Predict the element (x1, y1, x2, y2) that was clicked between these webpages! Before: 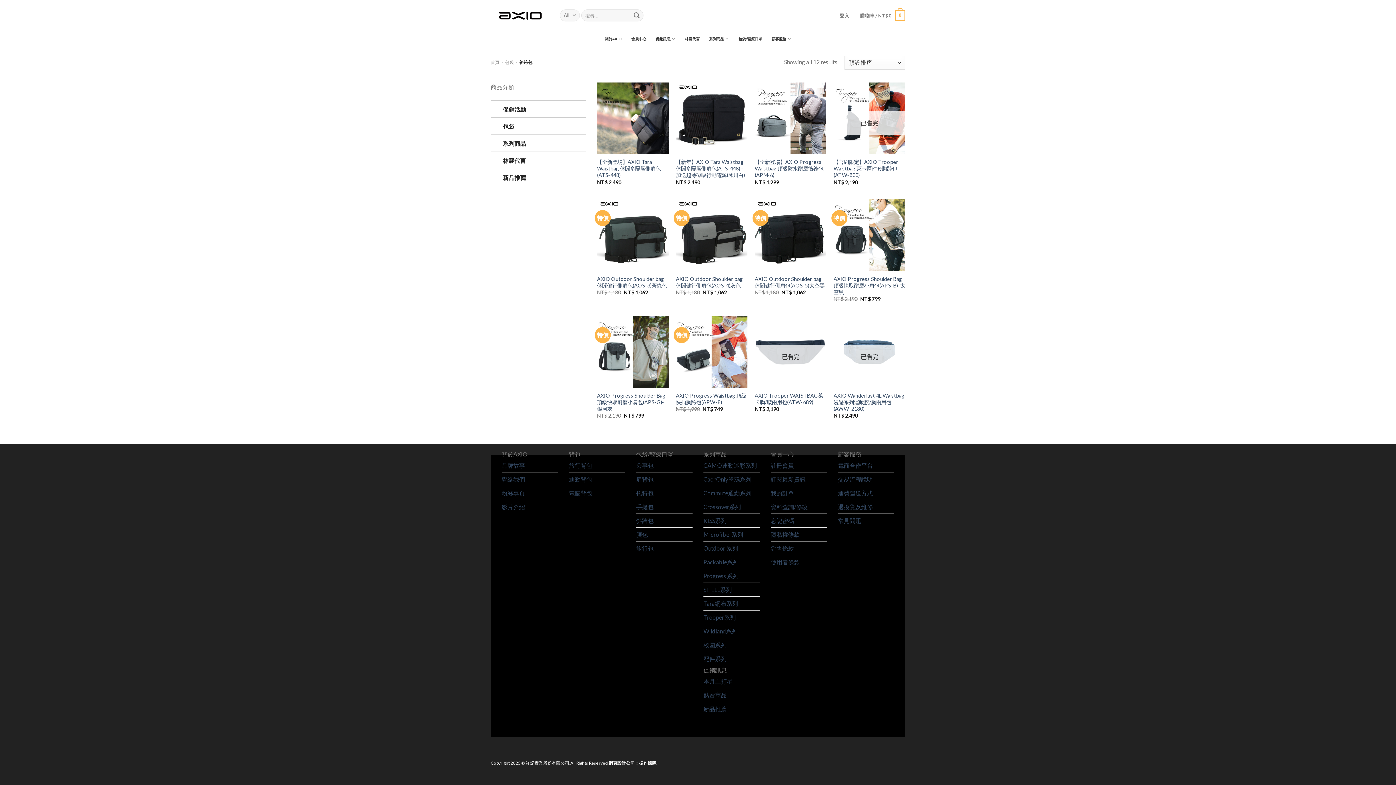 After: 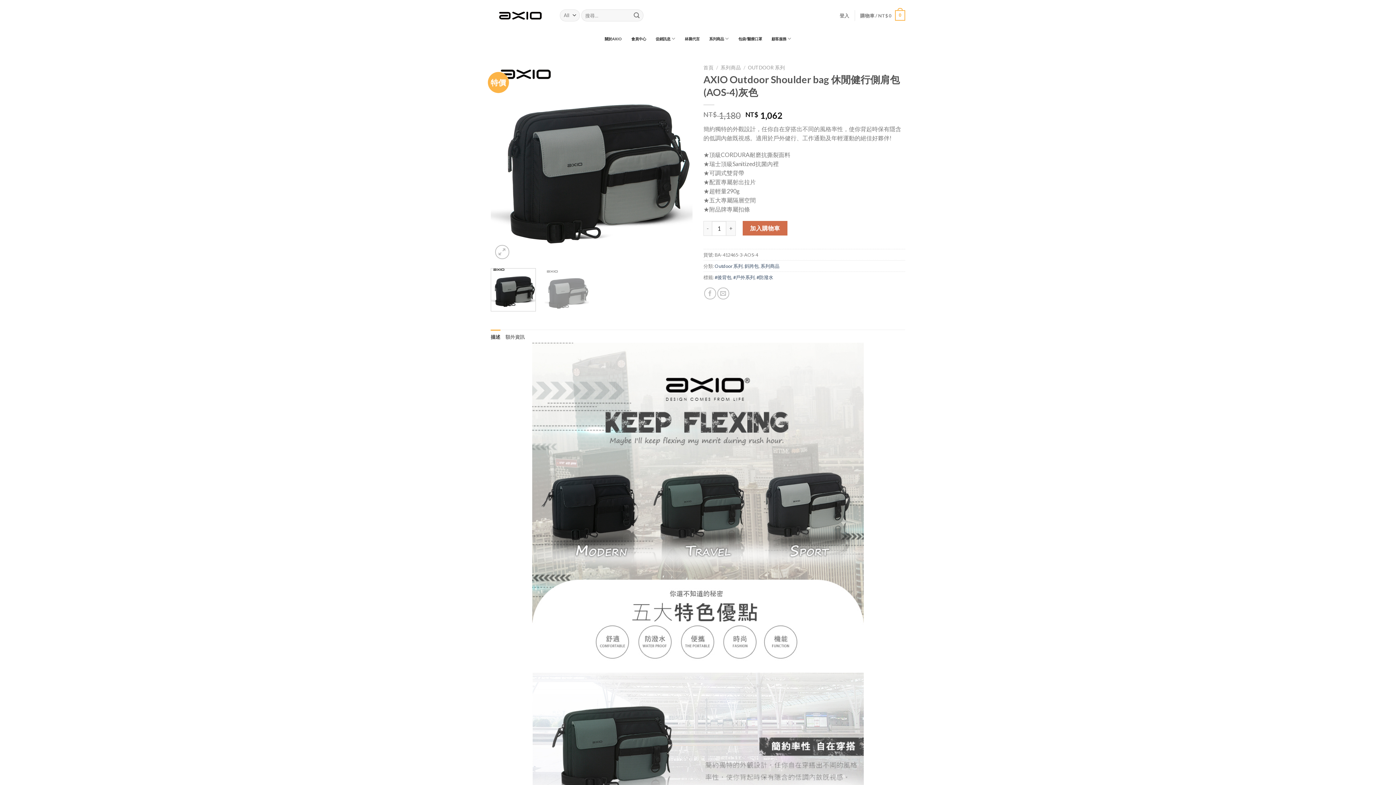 Action: label: AXIO Outdoor Shoulder bag 休閒健行側肩包(AOS-4)灰色 bbox: (676, 275, 747, 288)